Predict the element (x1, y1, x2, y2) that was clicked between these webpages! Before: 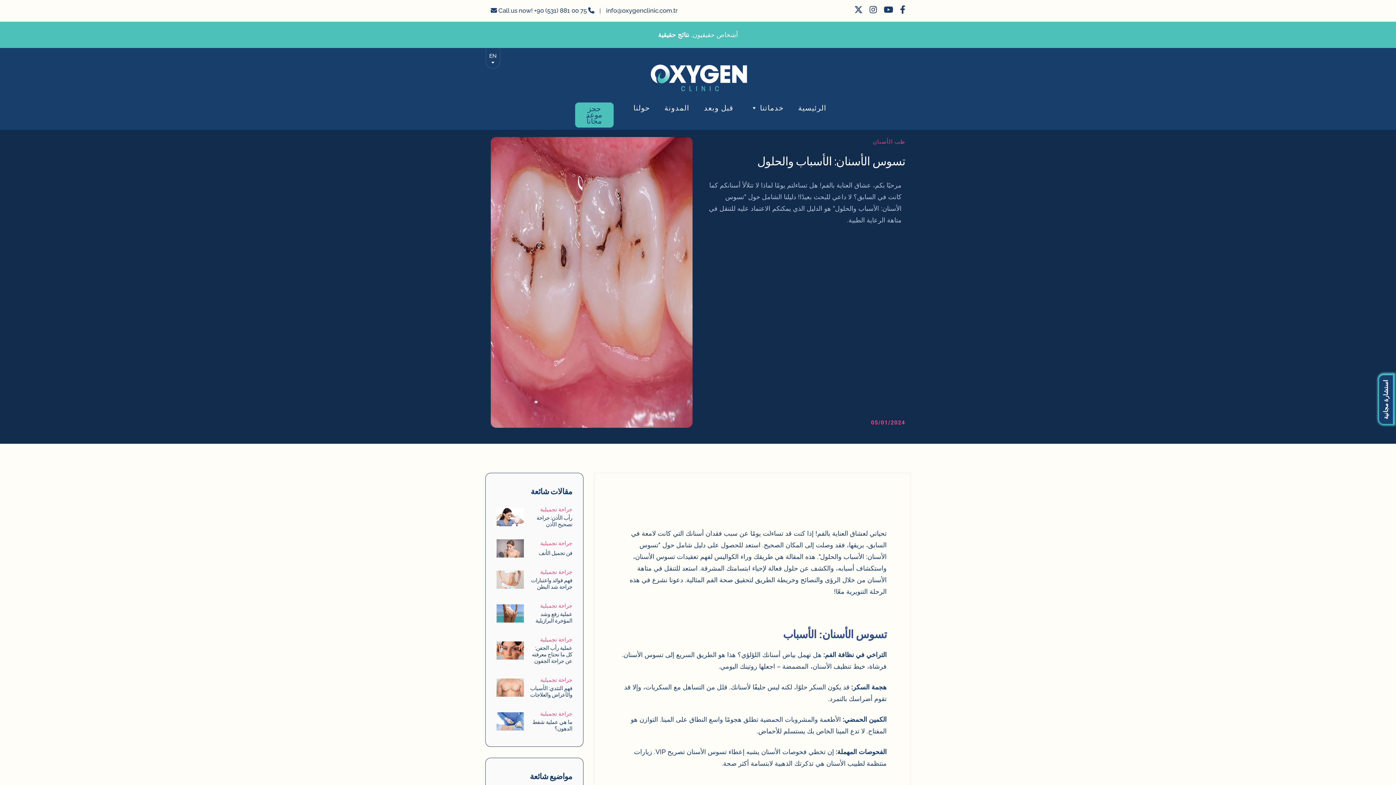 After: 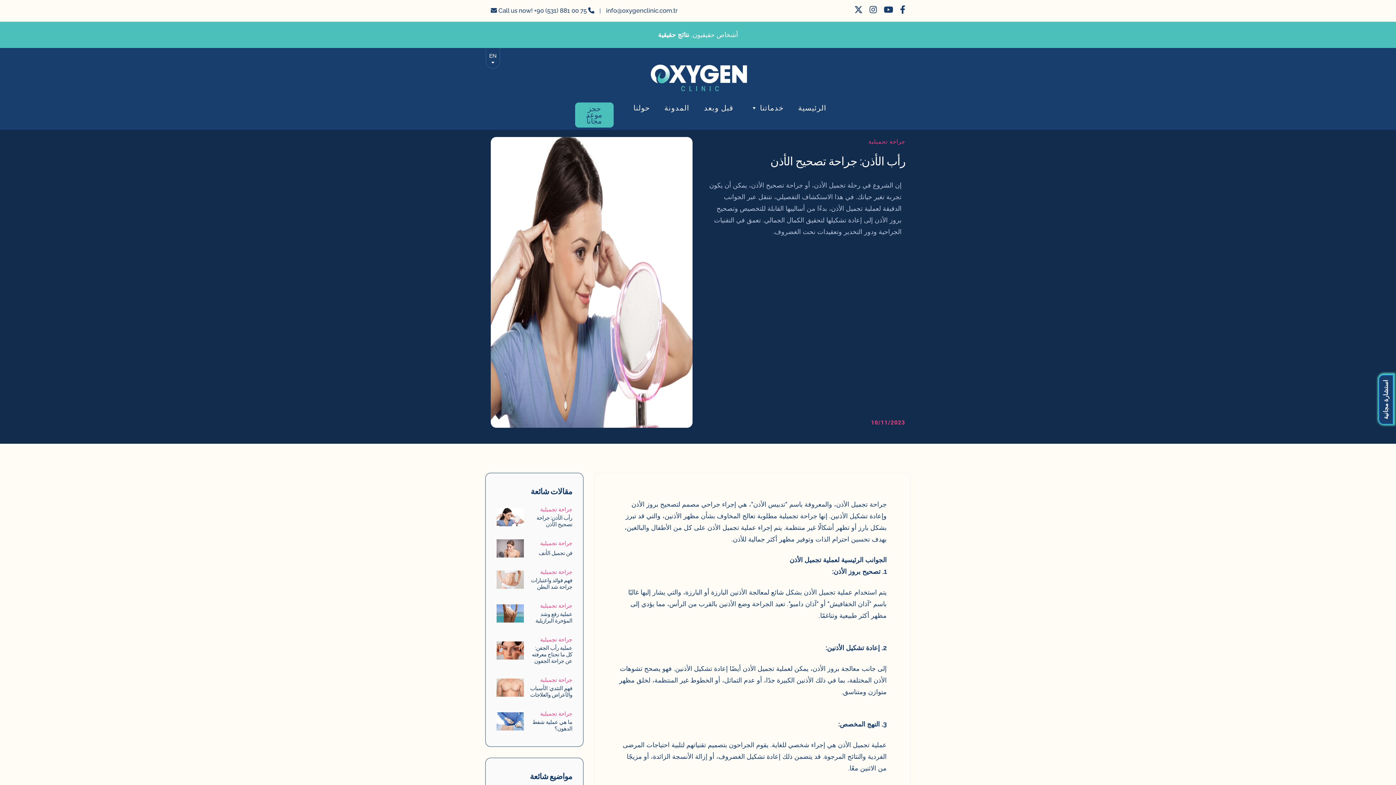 Action: bbox: (529, 514, 572, 528) label: رأب الأذن: جراحة تصحيح الأذن